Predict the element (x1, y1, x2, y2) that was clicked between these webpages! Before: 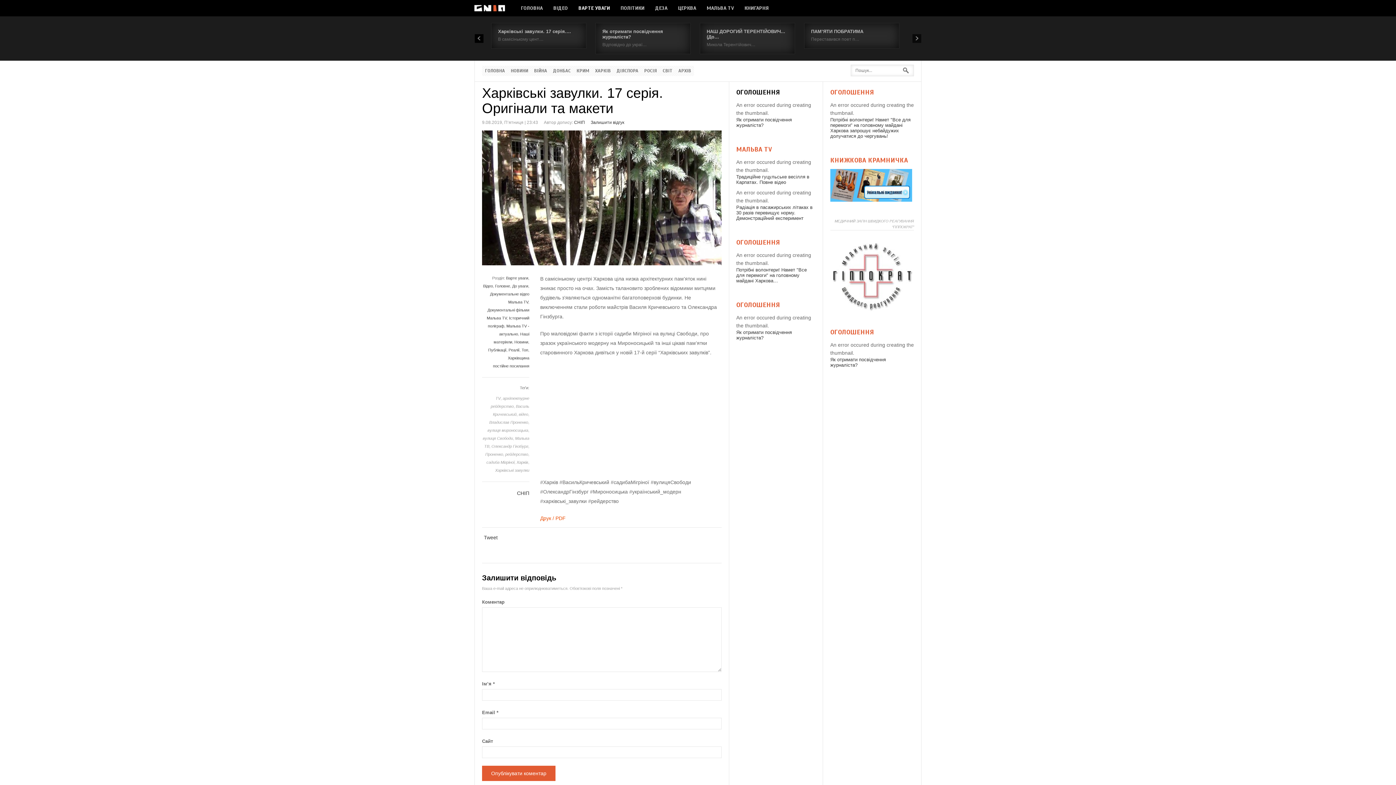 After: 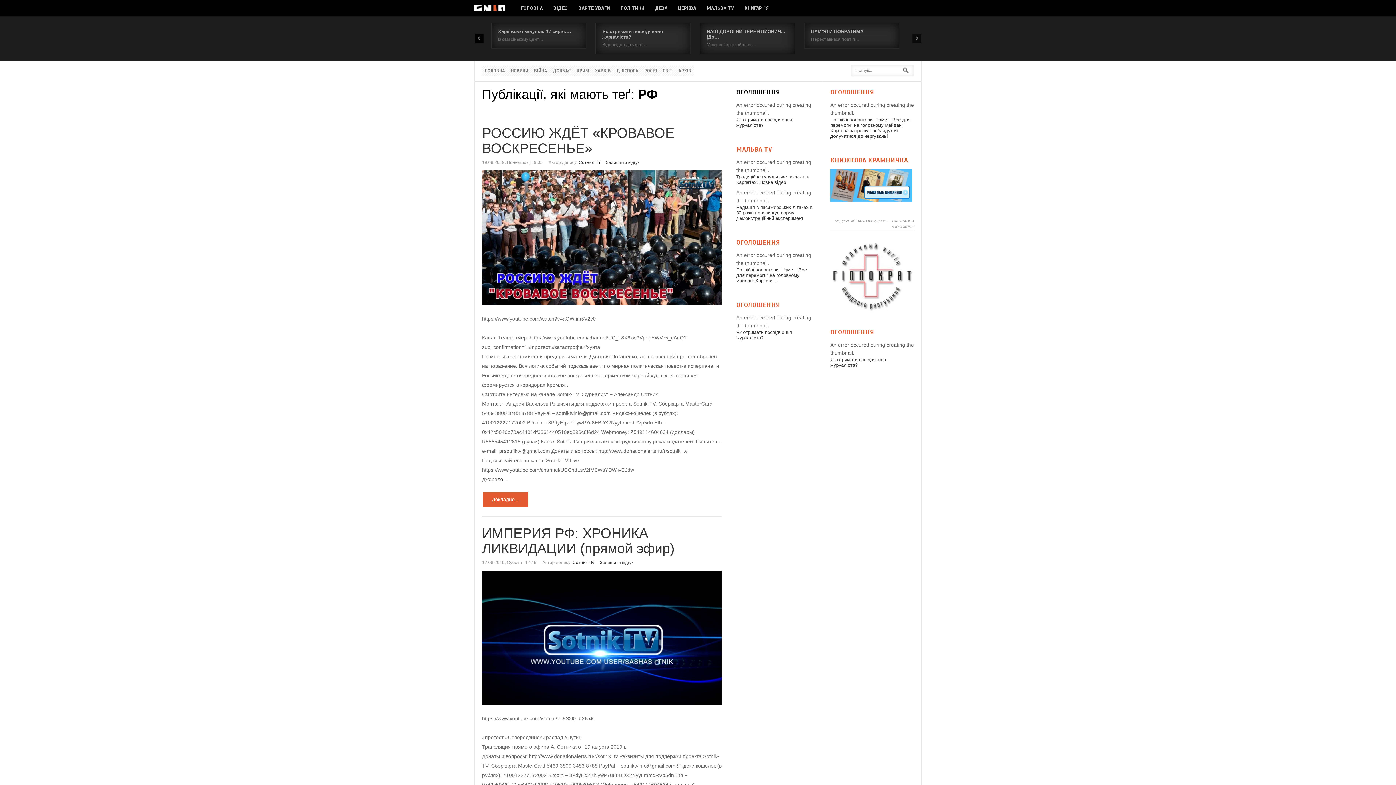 Action: label: РОСІЯ bbox: (641, 65, 660, 76)